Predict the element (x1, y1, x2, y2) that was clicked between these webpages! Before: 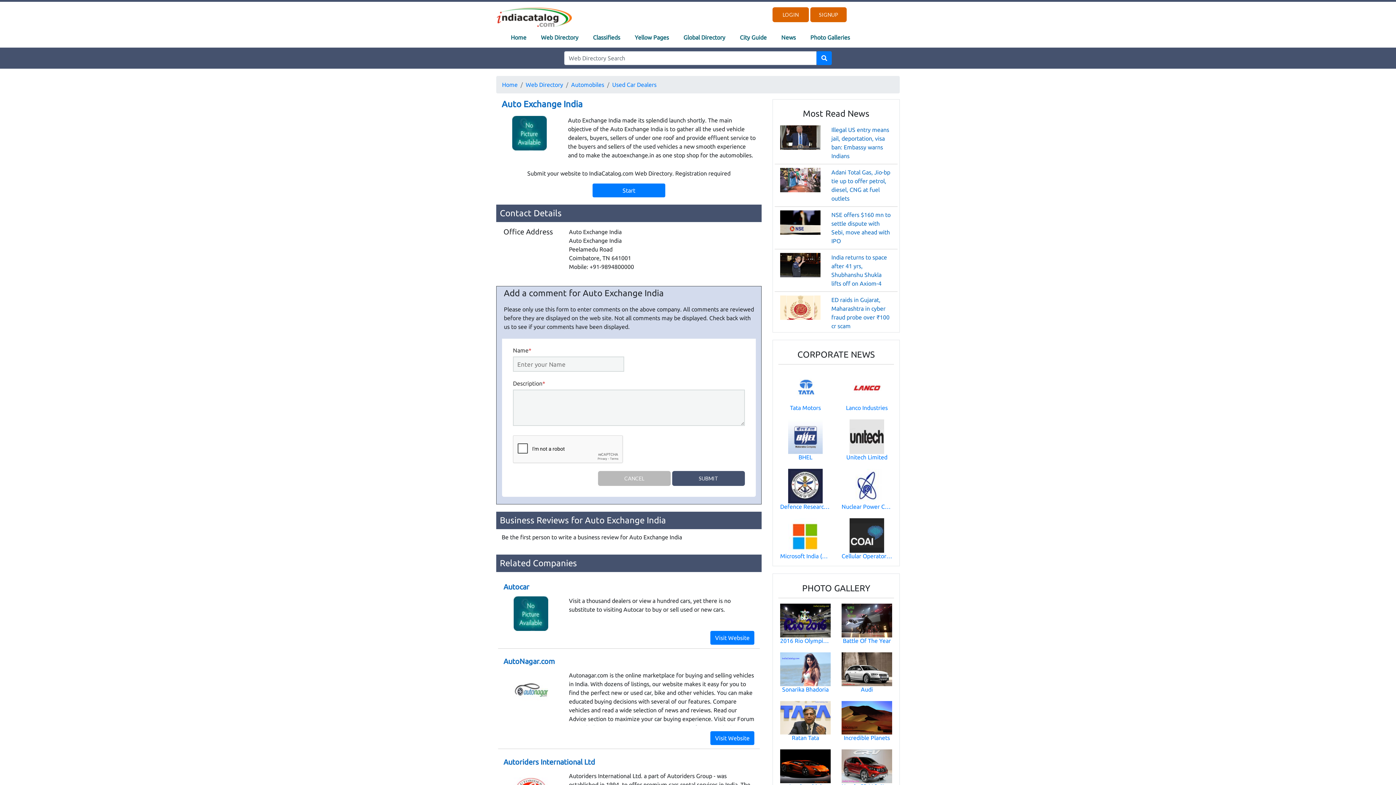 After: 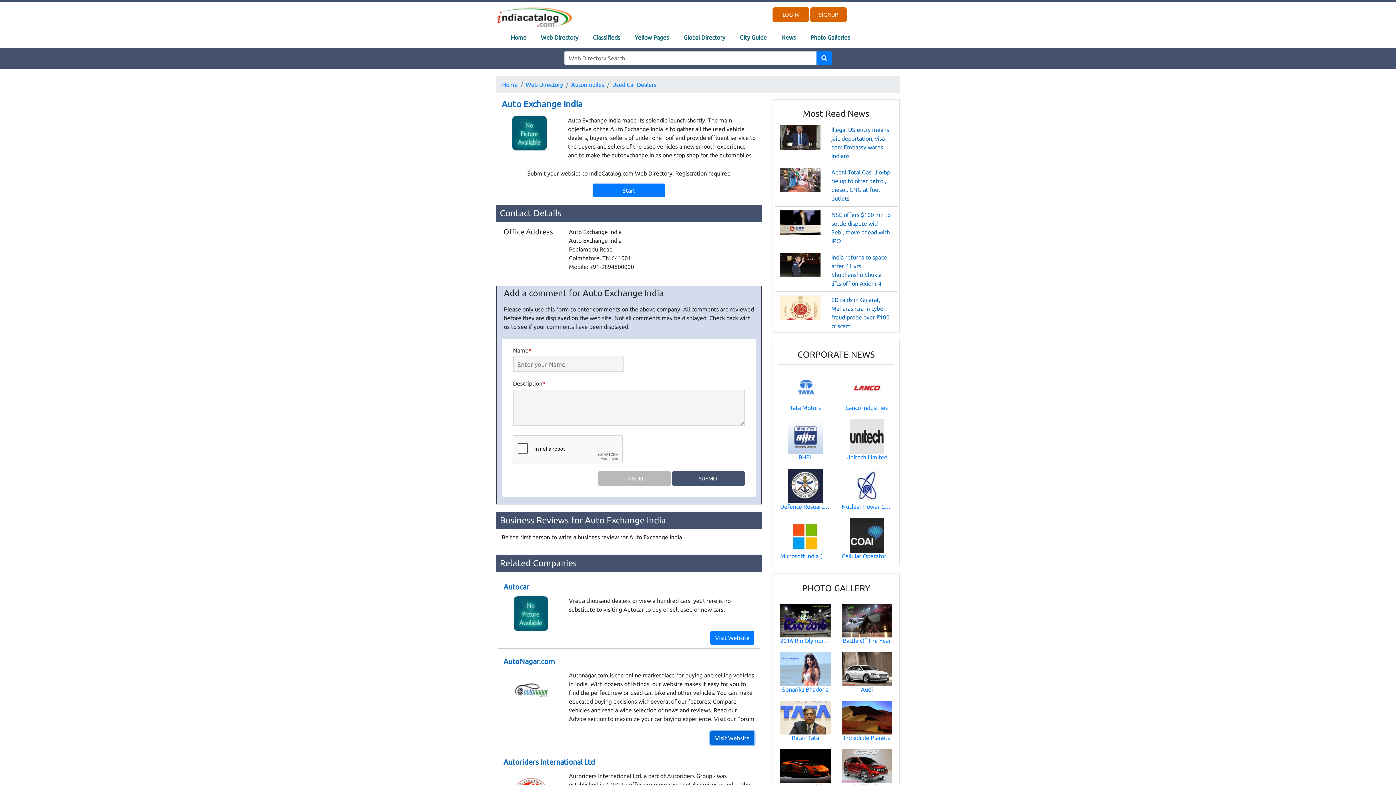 Action: bbox: (710, 734, 754, 741)